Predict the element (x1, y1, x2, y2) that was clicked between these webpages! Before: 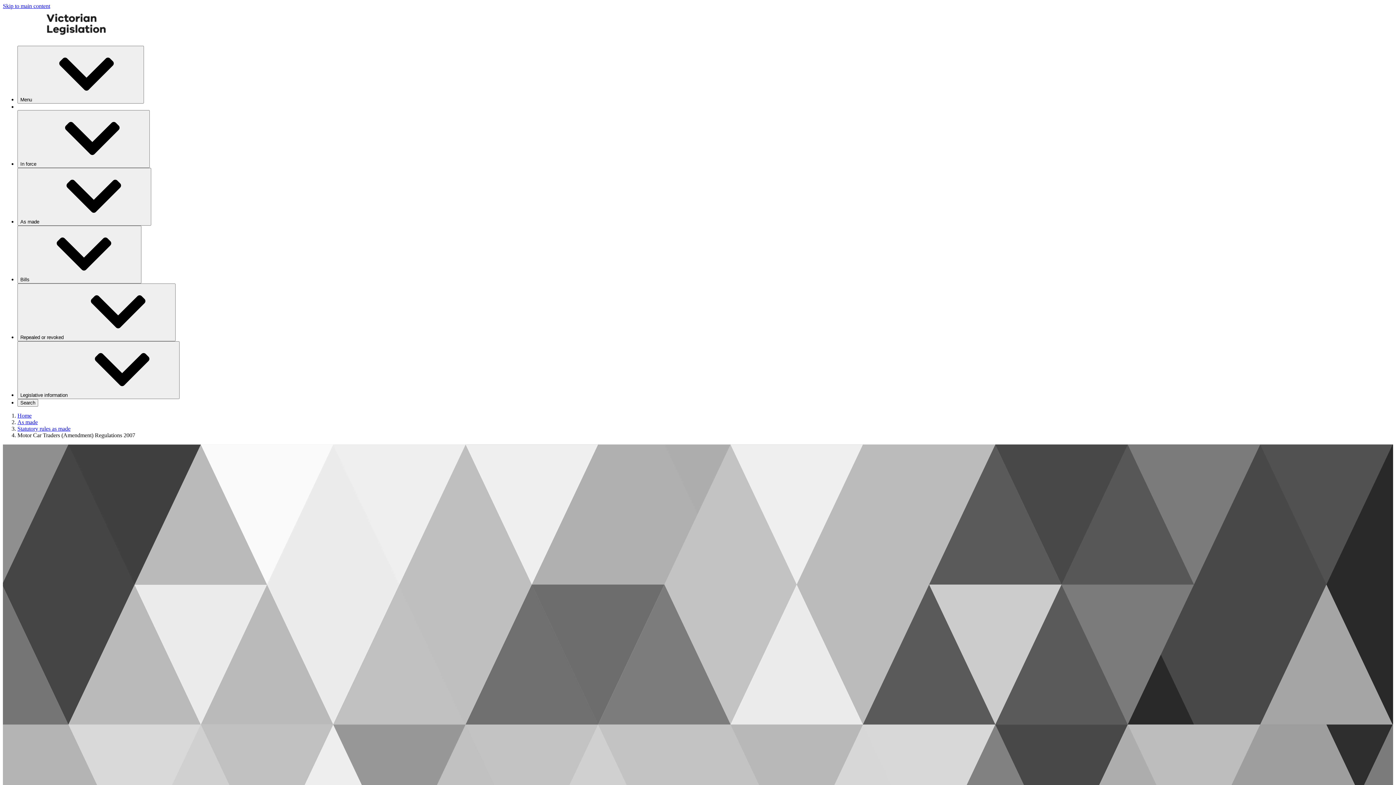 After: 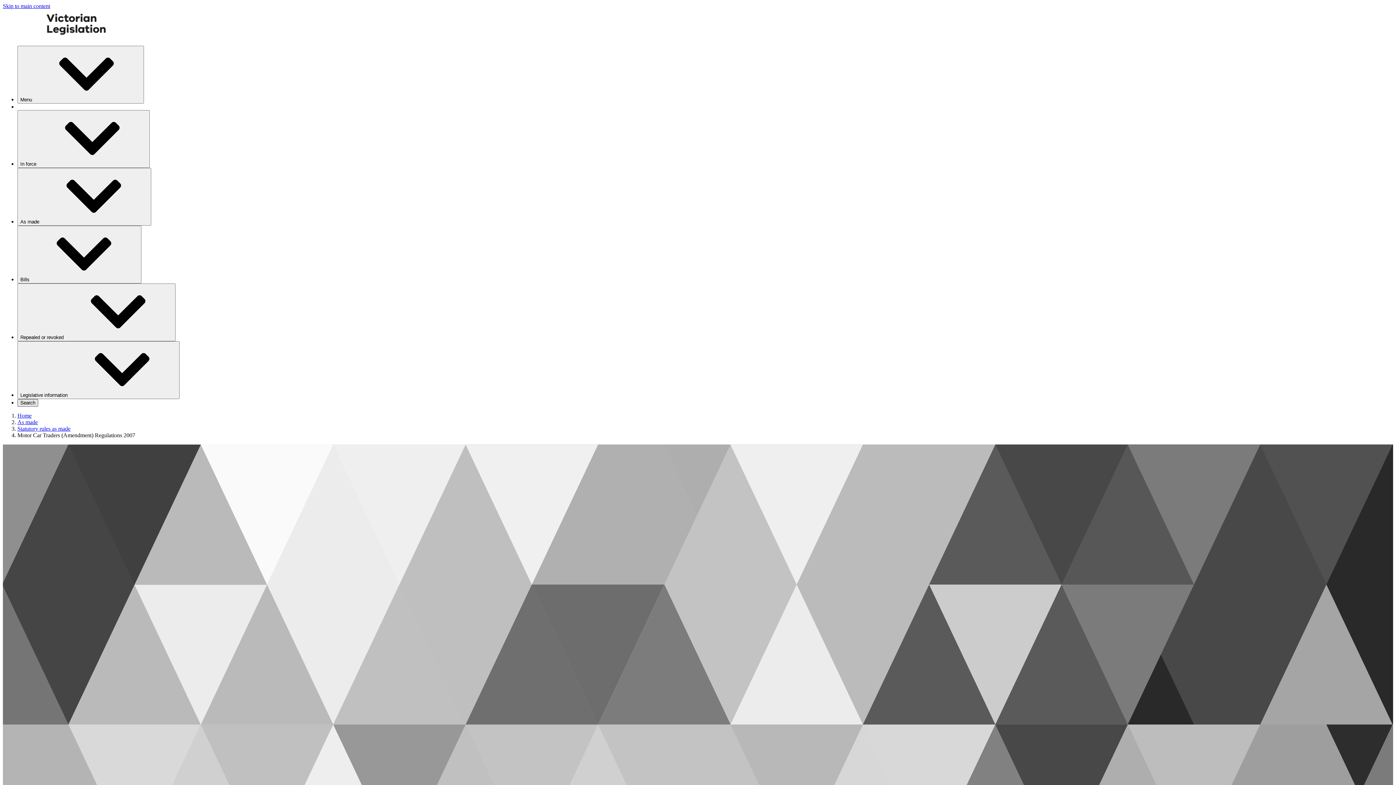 Action: label: Search⁠ bbox: (17, 399, 38, 406)